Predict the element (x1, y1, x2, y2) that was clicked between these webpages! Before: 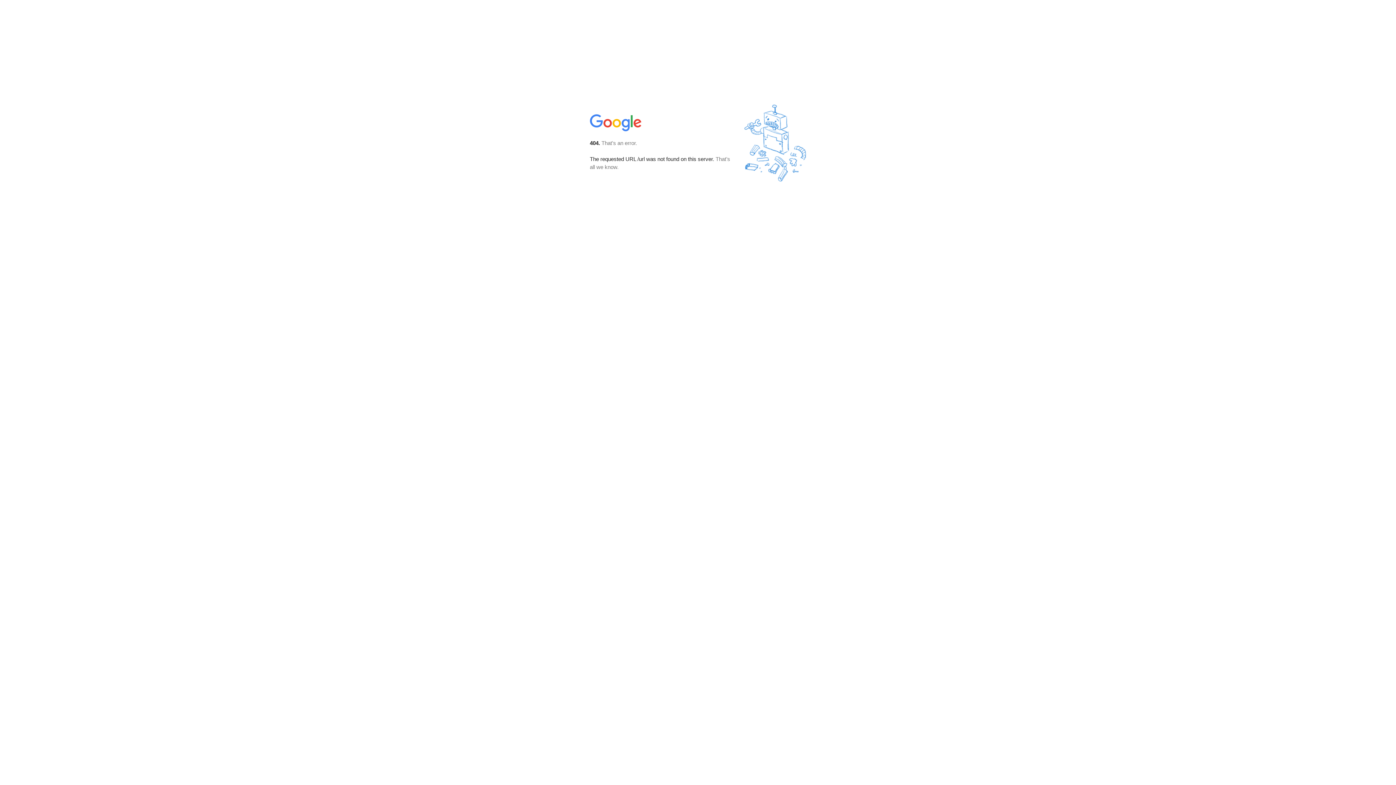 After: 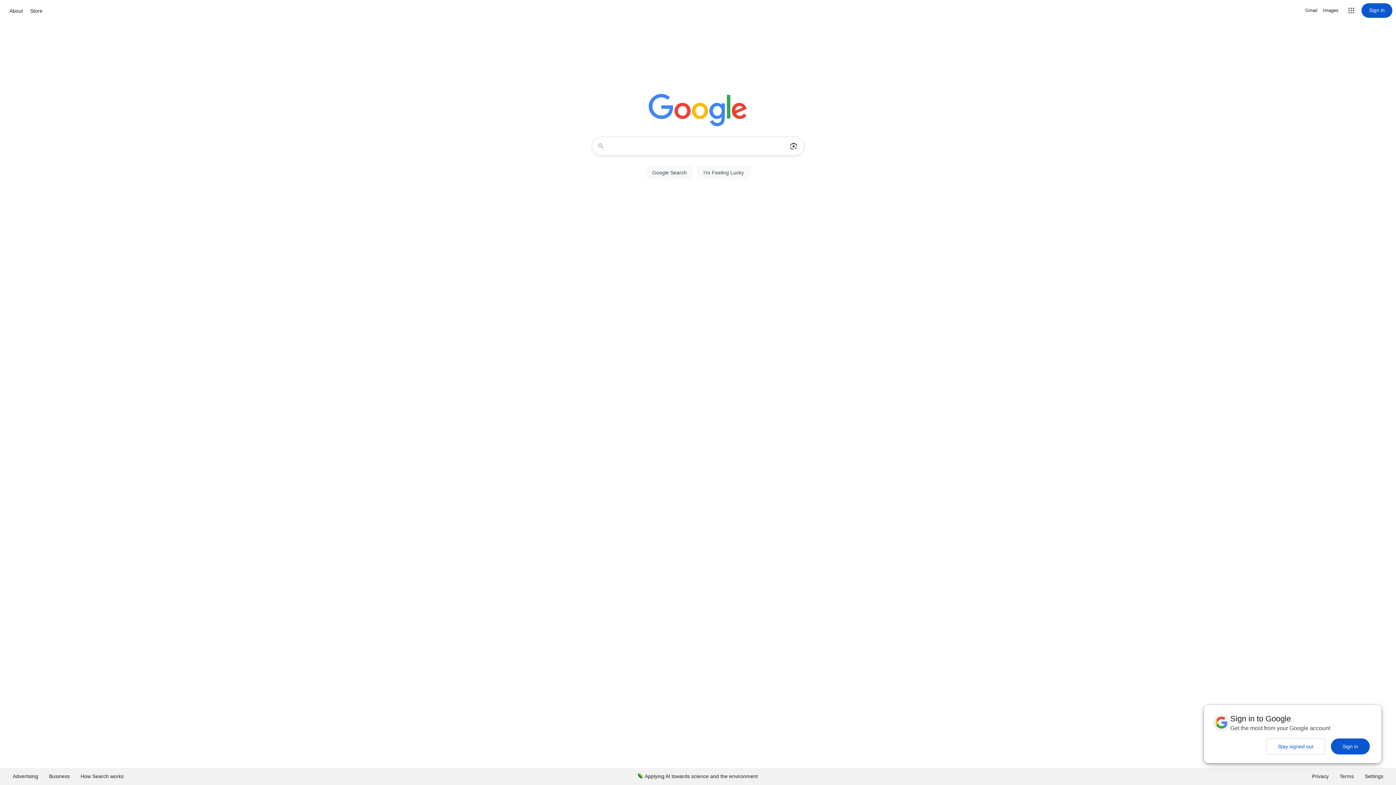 Action: bbox: (590, 127, 642, 134)